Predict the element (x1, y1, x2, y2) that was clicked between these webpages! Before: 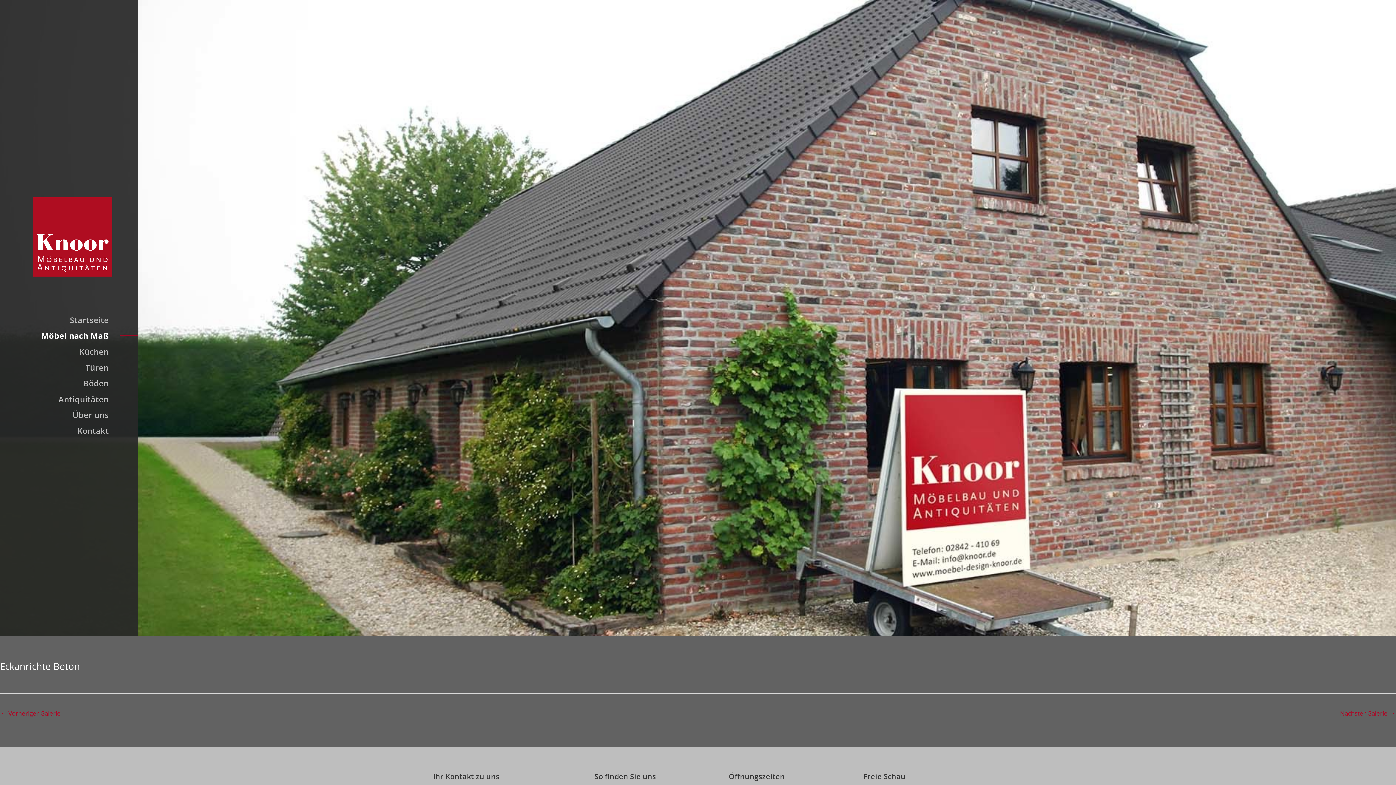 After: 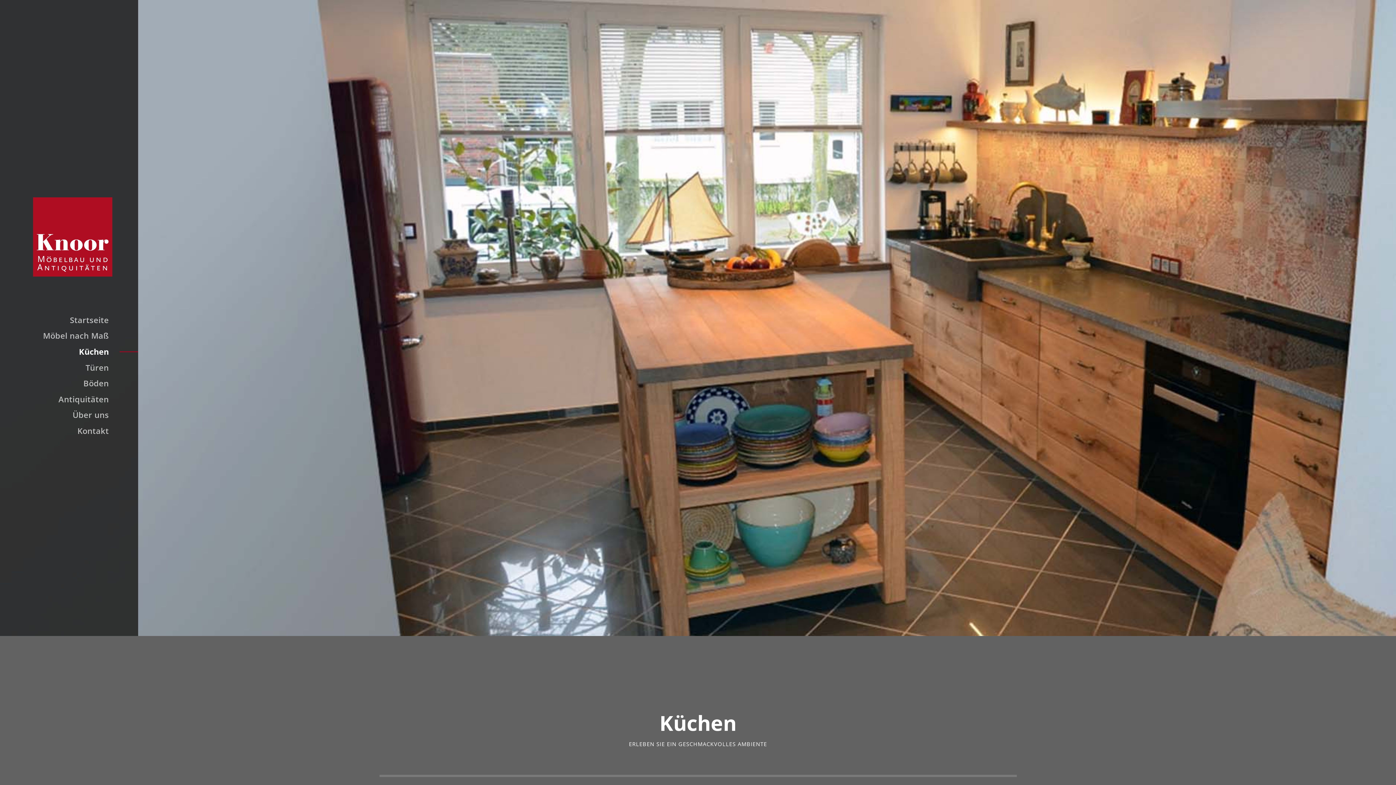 Action: bbox: (38, 343, 112, 359) label: Küchen